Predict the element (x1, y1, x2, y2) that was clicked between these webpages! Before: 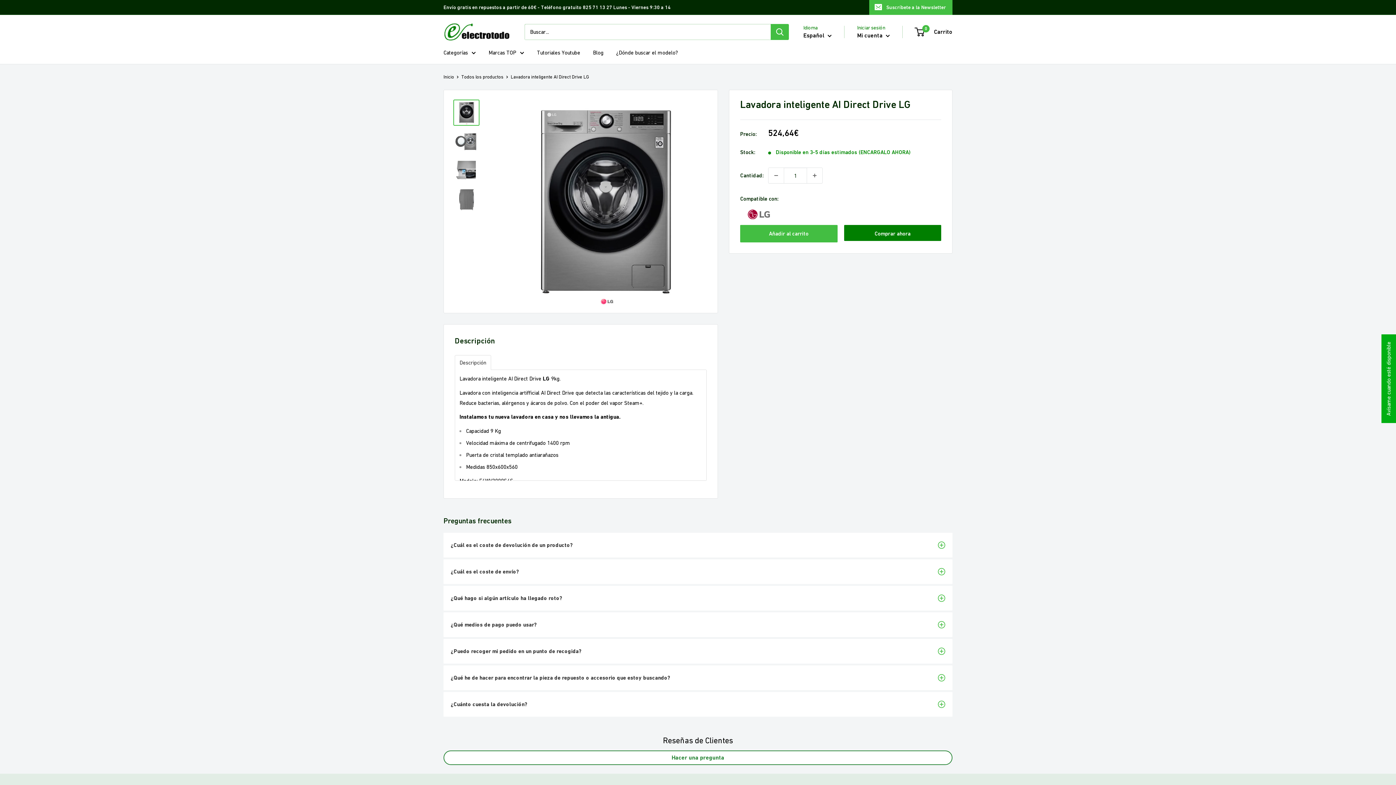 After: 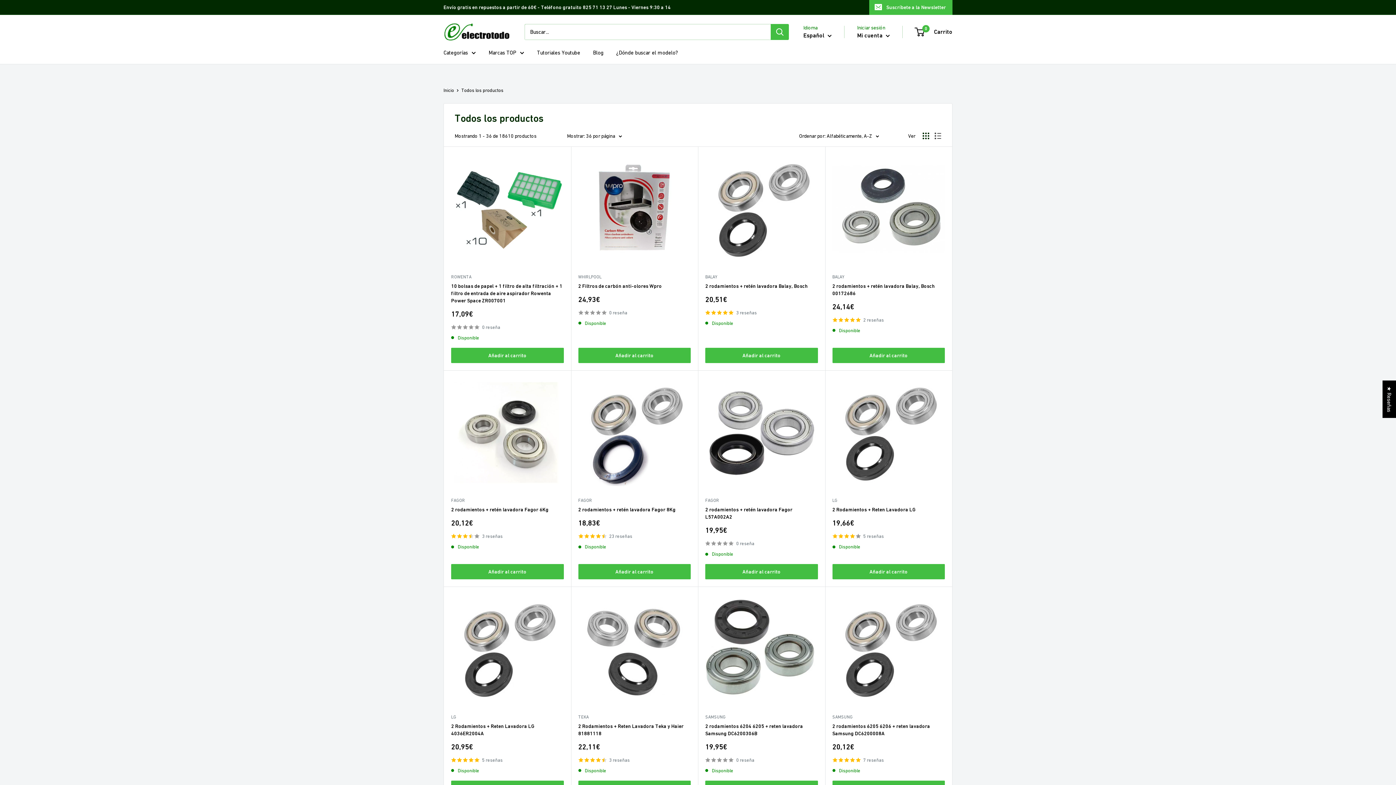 Action: label: Todos los productos bbox: (461, 74, 503, 79)